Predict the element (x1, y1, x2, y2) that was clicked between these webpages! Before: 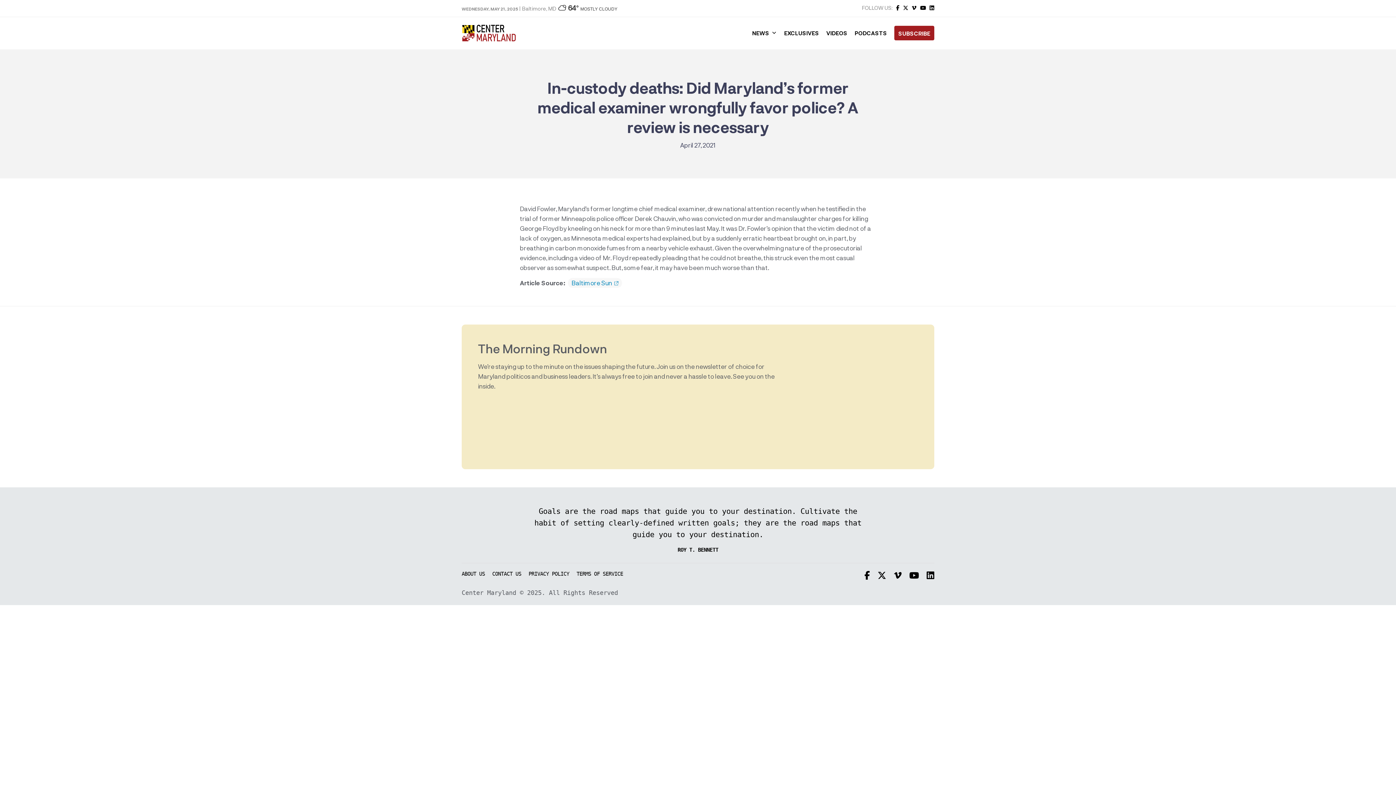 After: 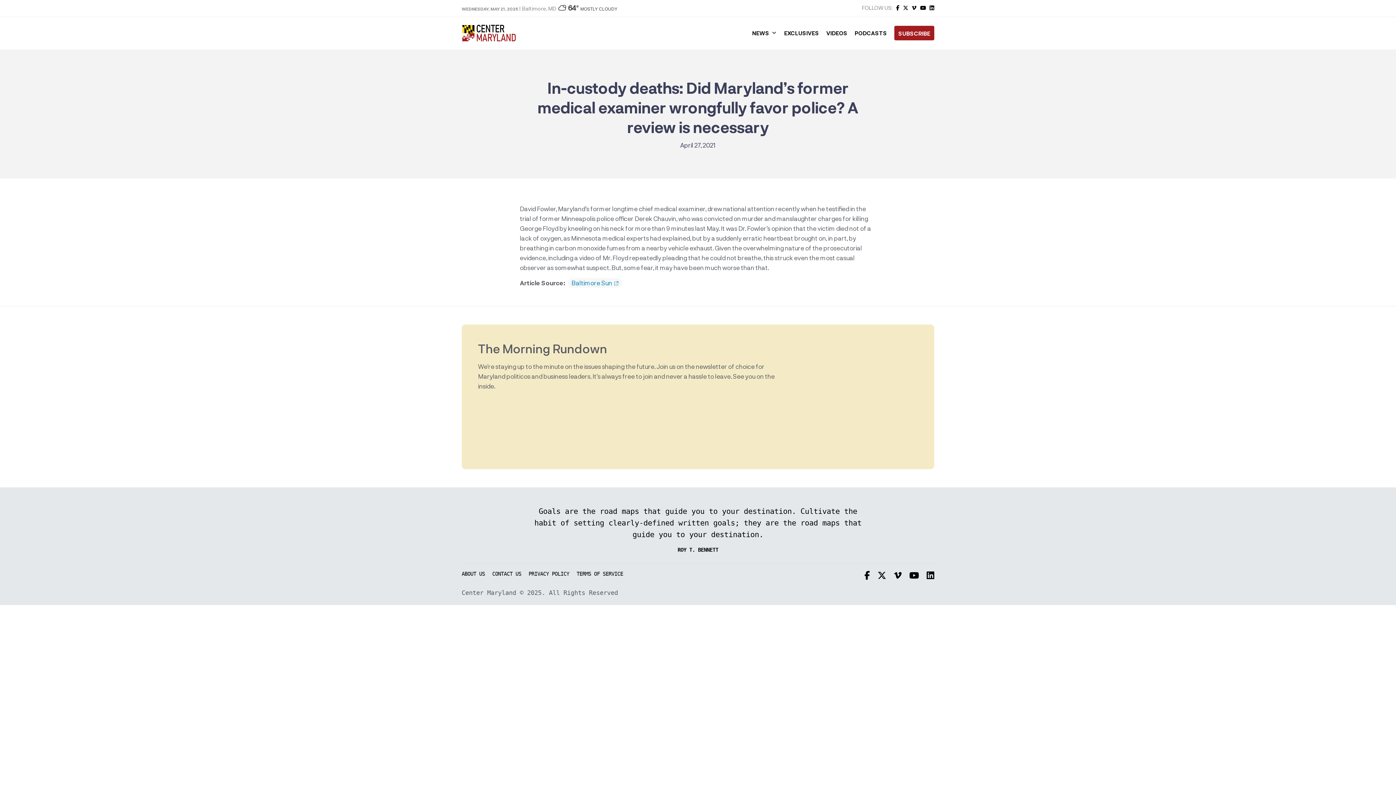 Action: bbox: (903, 4, 908, 10)